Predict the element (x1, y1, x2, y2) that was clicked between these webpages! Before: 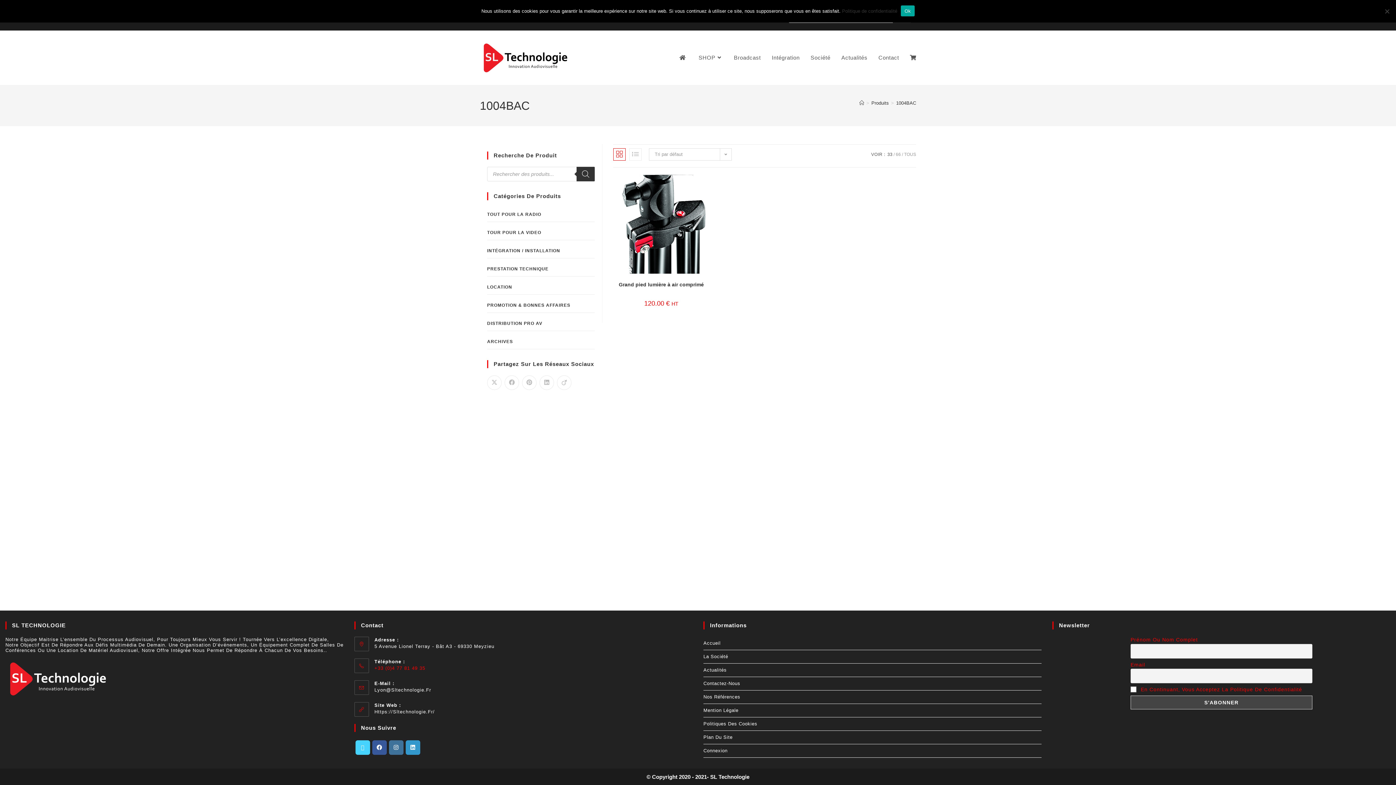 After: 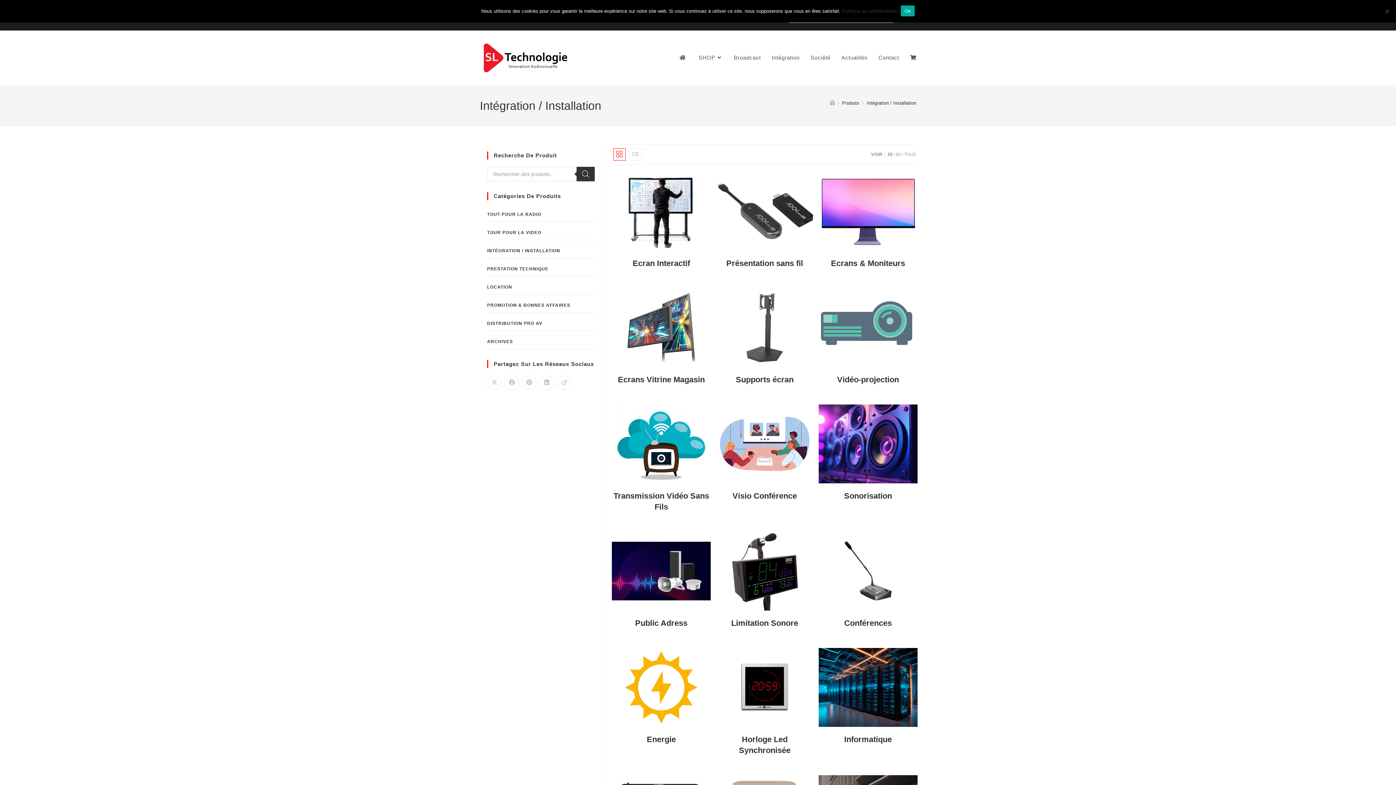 Action: label: INTÉGRATION / INSTALLATION bbox: (487, 244, 594, 258)